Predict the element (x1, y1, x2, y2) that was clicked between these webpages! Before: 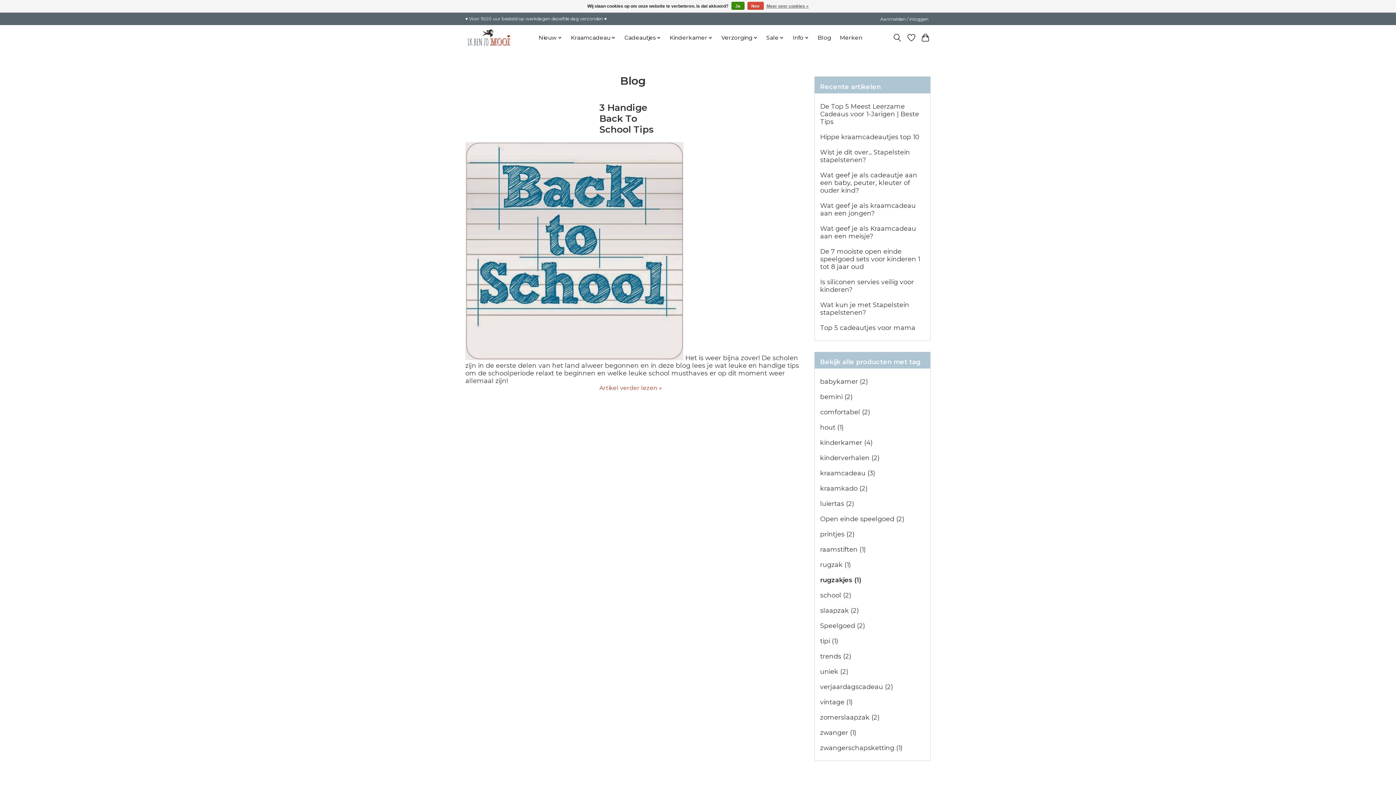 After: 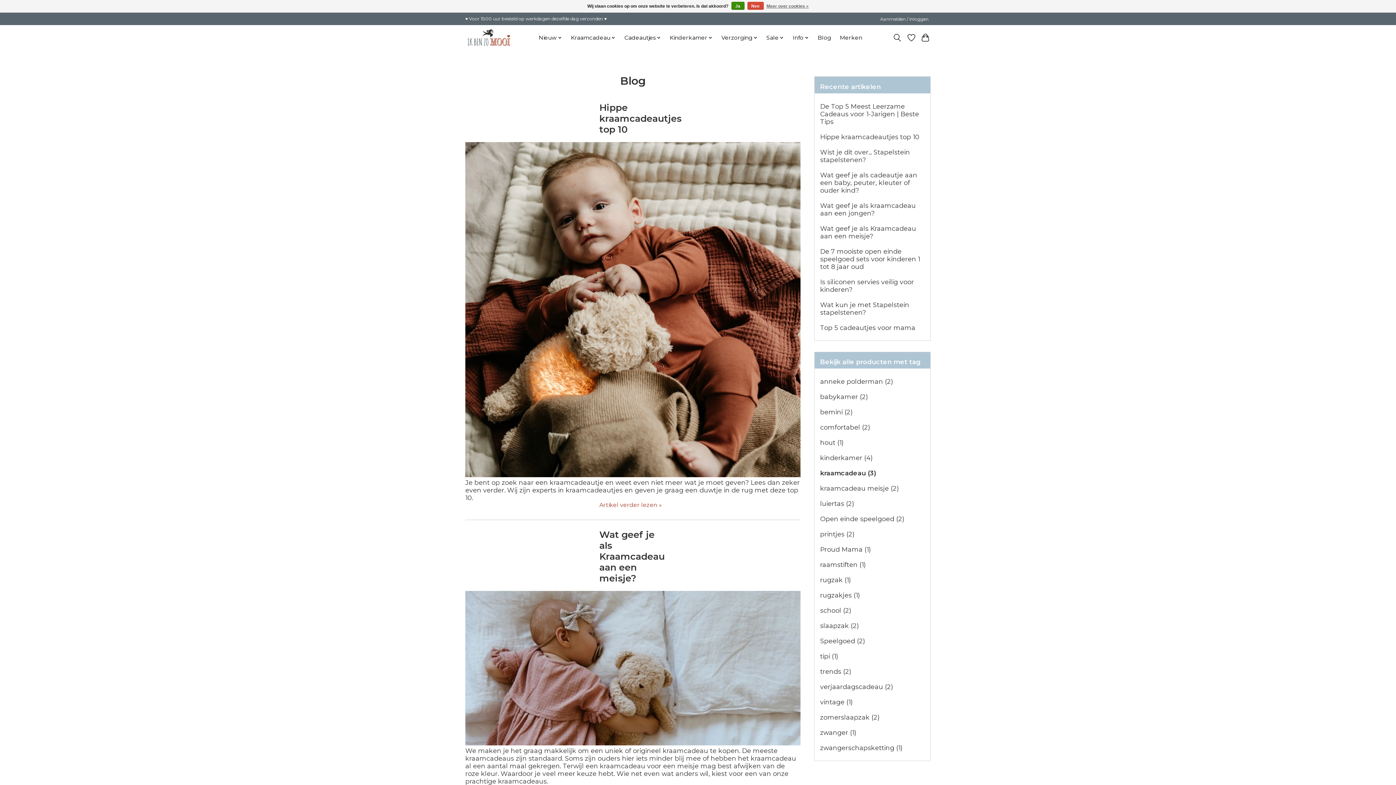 Action: bbox: (820, 465, 925, 480) label: kraamcadeau (3)